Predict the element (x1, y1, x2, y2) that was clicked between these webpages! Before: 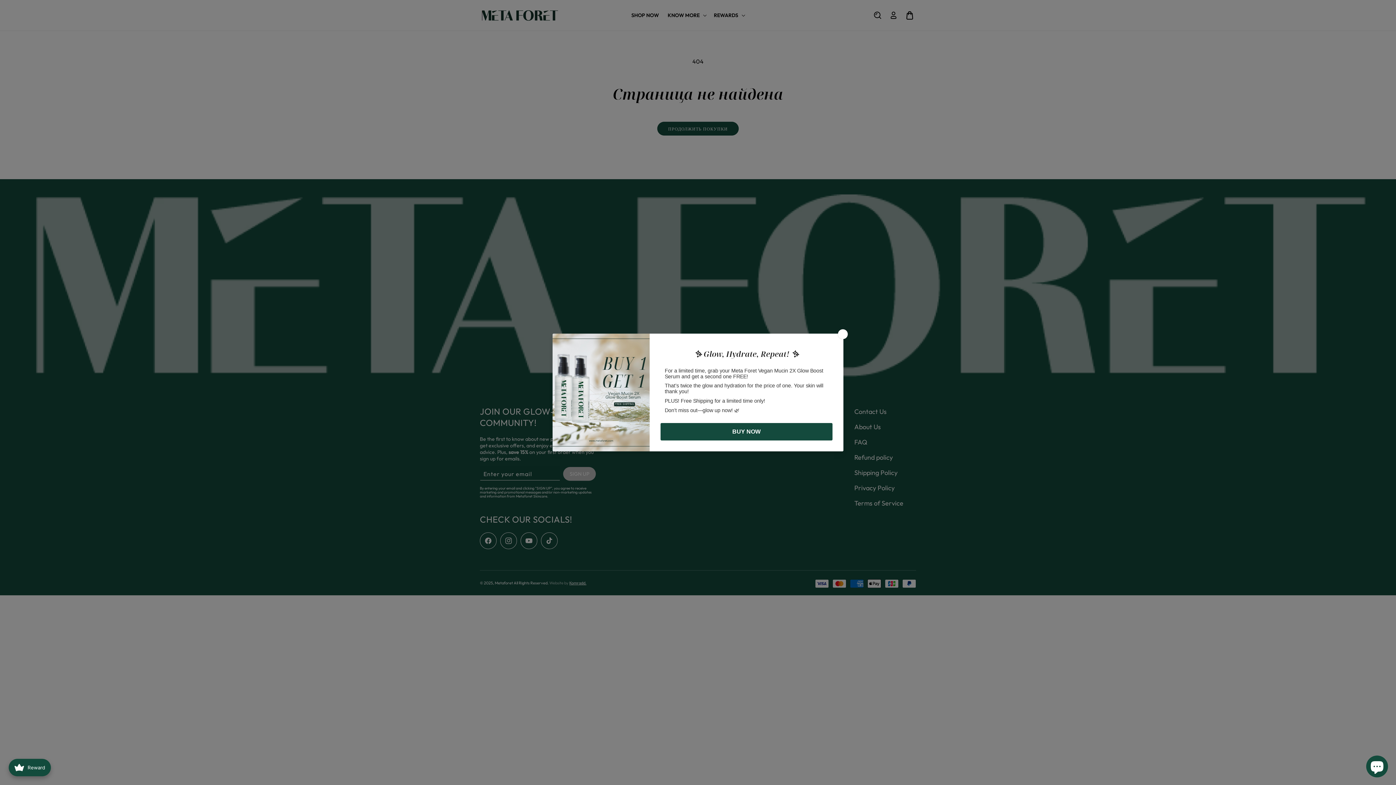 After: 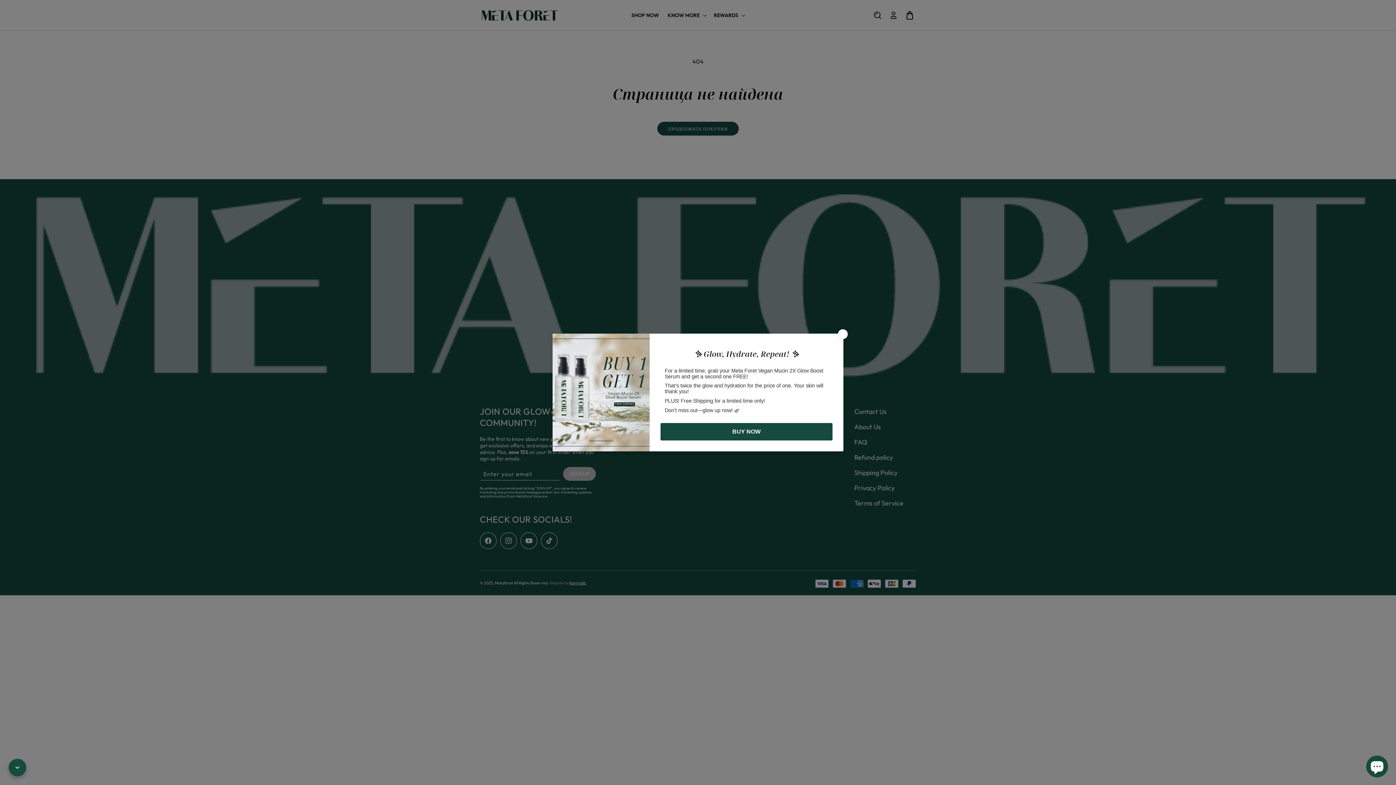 Action: label: avada-joy-button-widget bbox: (8, 759, 50, 776)